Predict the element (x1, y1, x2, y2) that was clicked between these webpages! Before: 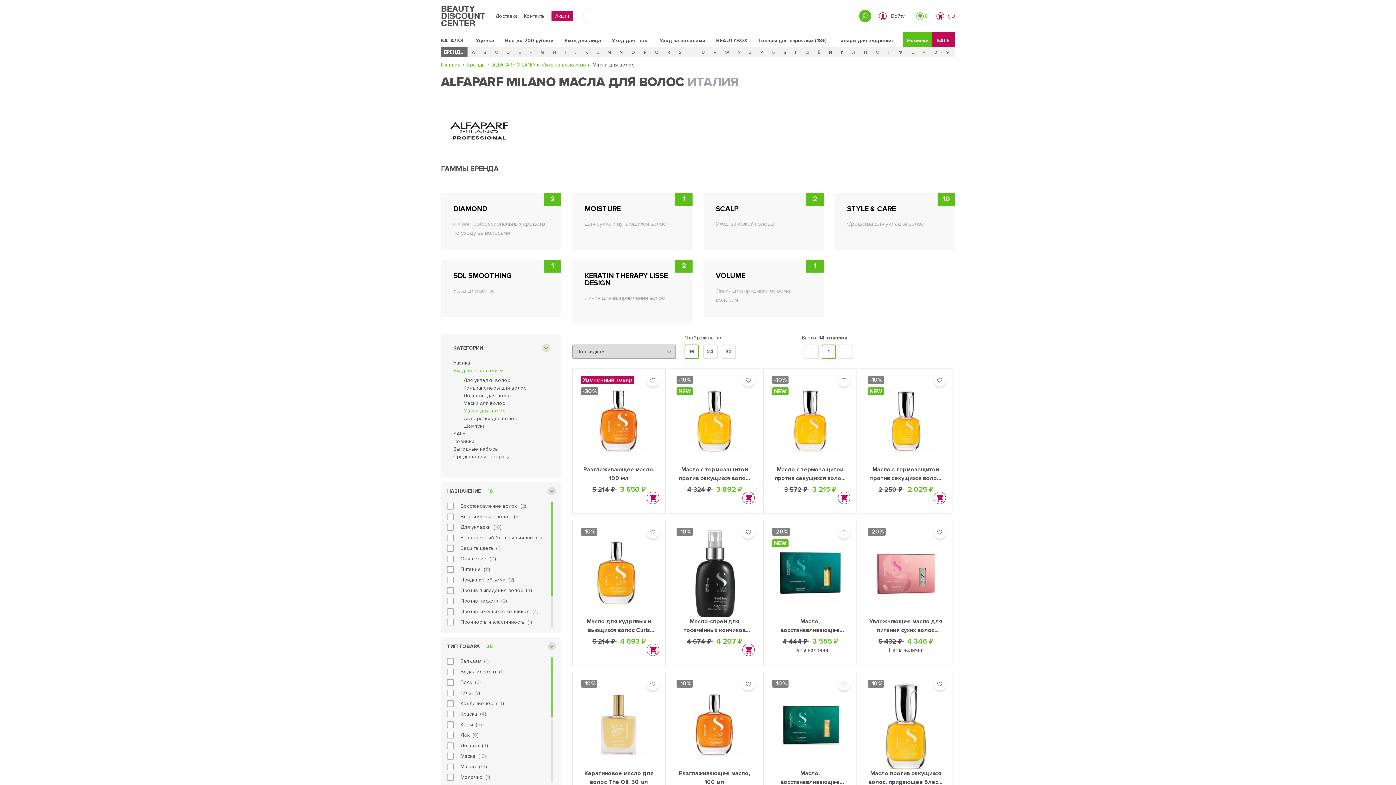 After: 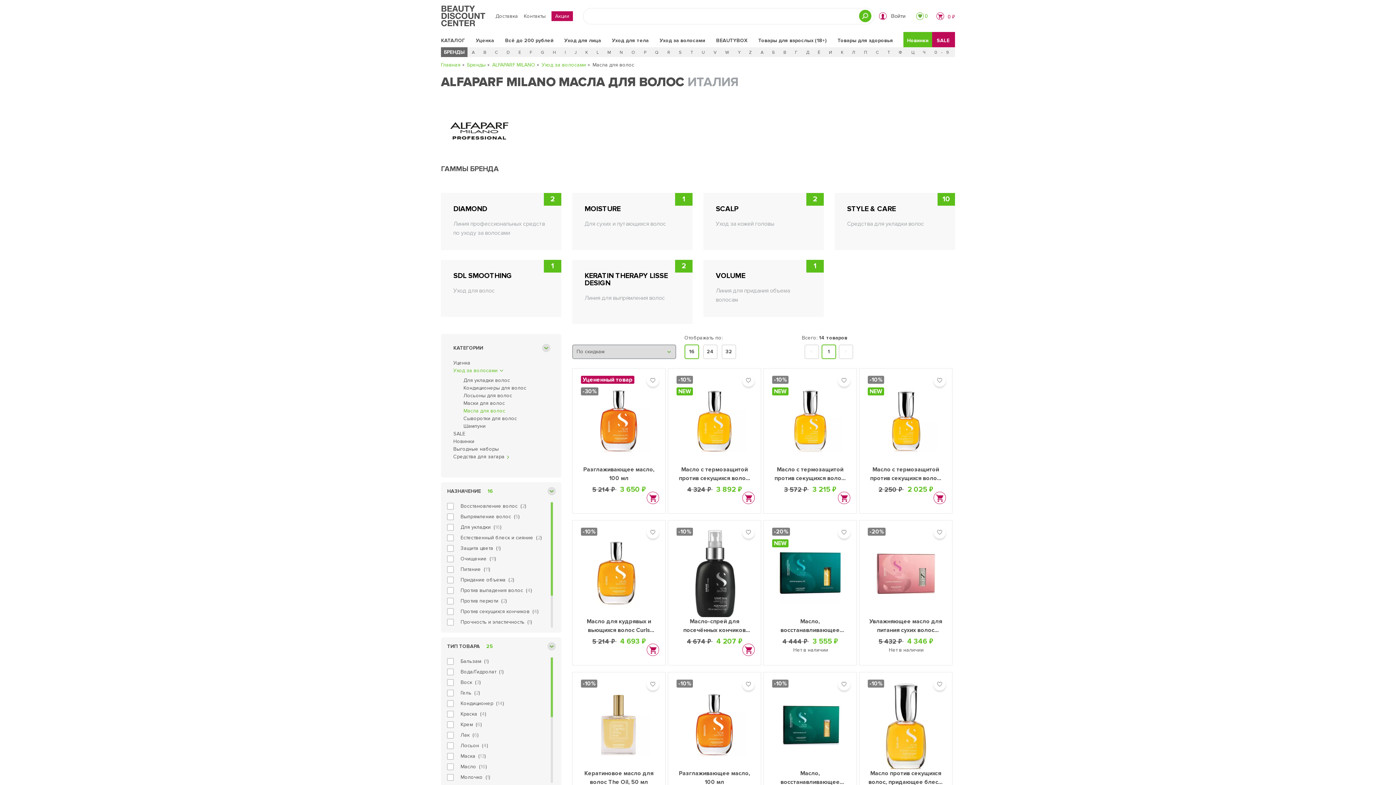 Action: label: 1 bbox: (821, 344, 836, 359)